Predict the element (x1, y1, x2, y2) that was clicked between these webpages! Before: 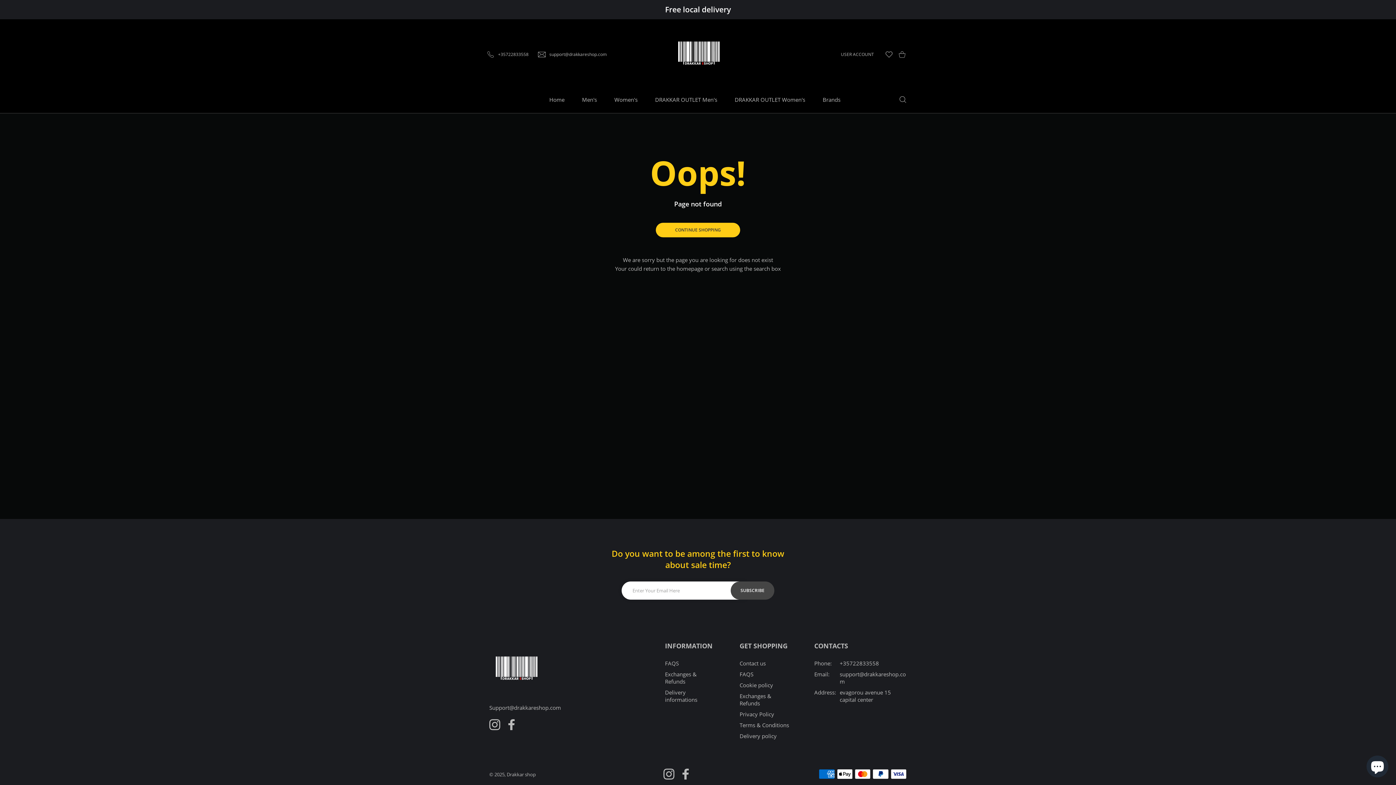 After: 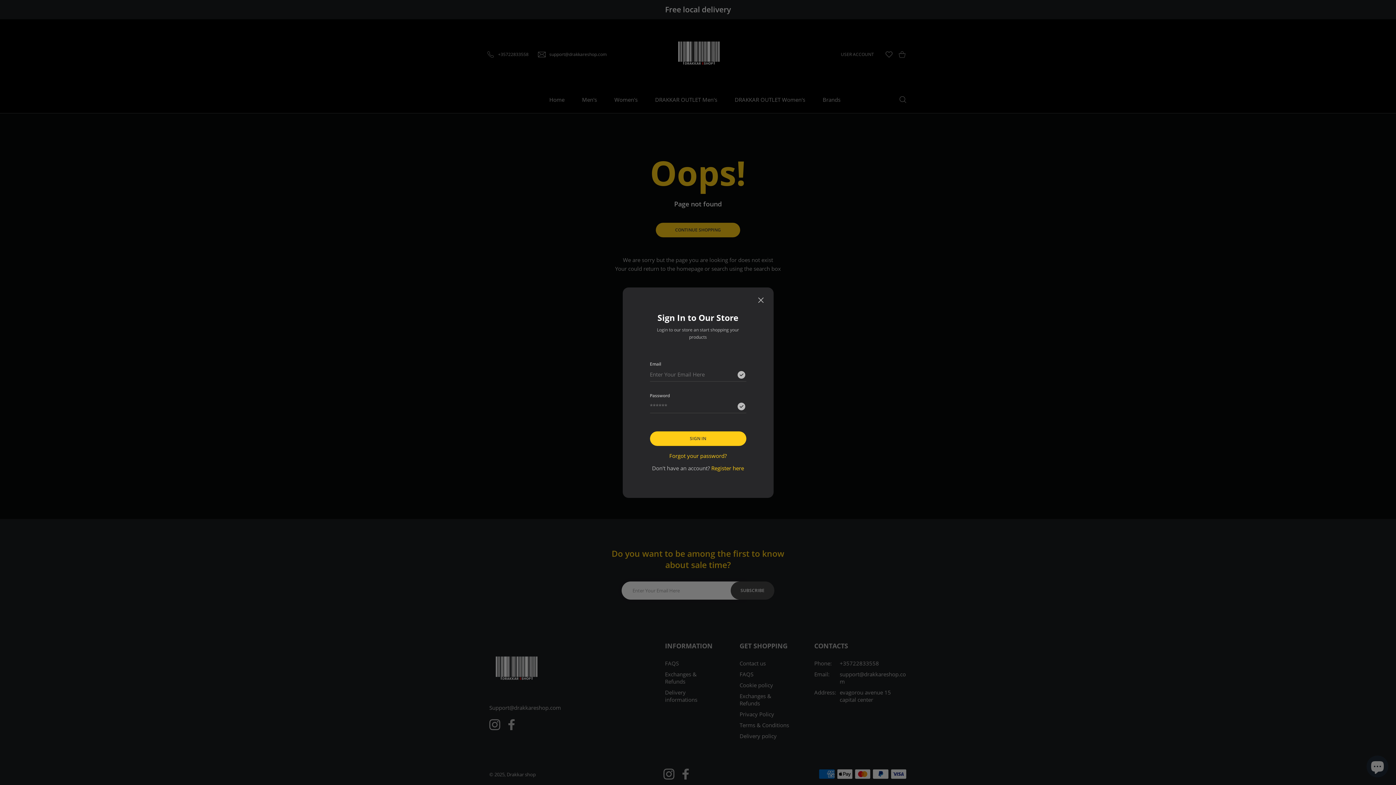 Action: bbox: (838, 51, 877, 57) label: USER ACCOUNT